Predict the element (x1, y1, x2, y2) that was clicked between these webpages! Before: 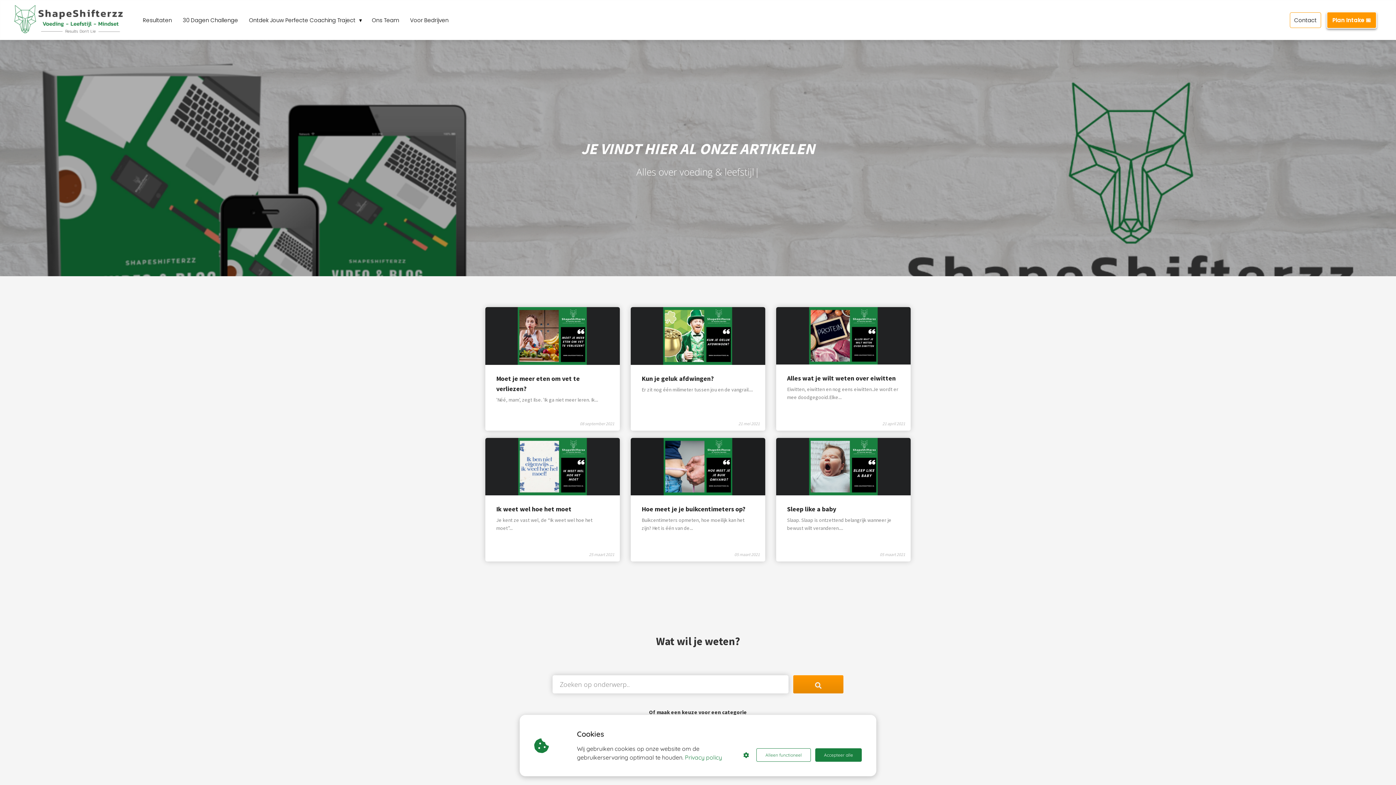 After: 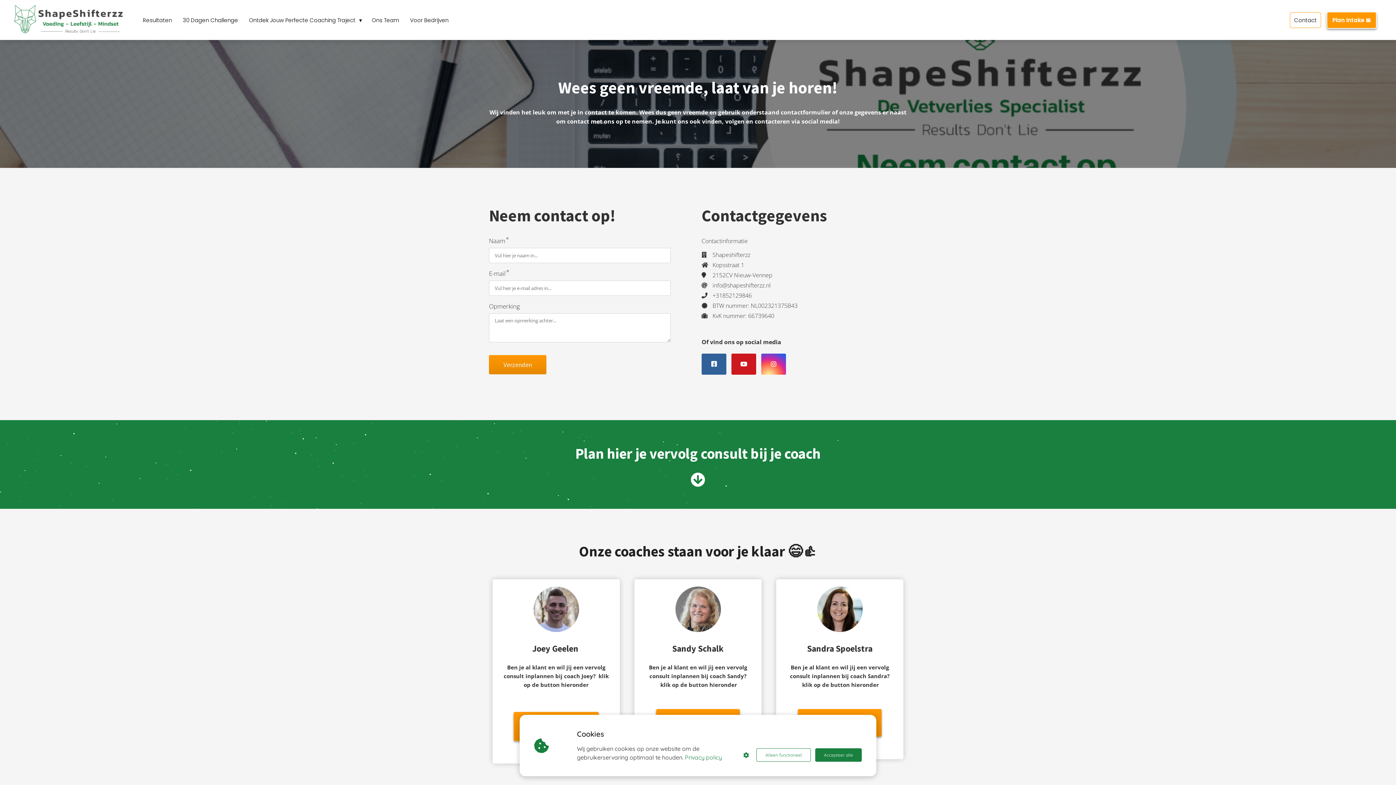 Action: bbox: (1290, 15, 1321, 24) label: Contact